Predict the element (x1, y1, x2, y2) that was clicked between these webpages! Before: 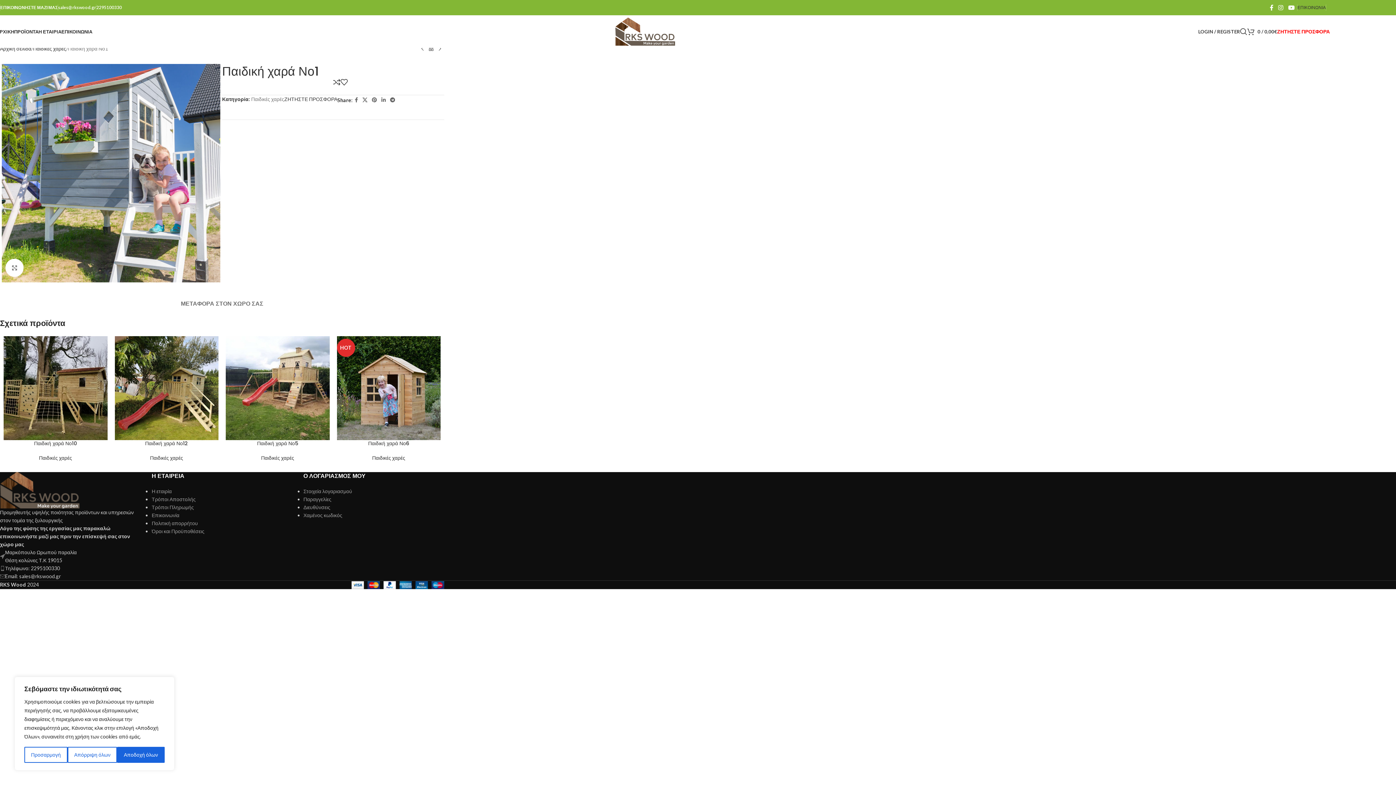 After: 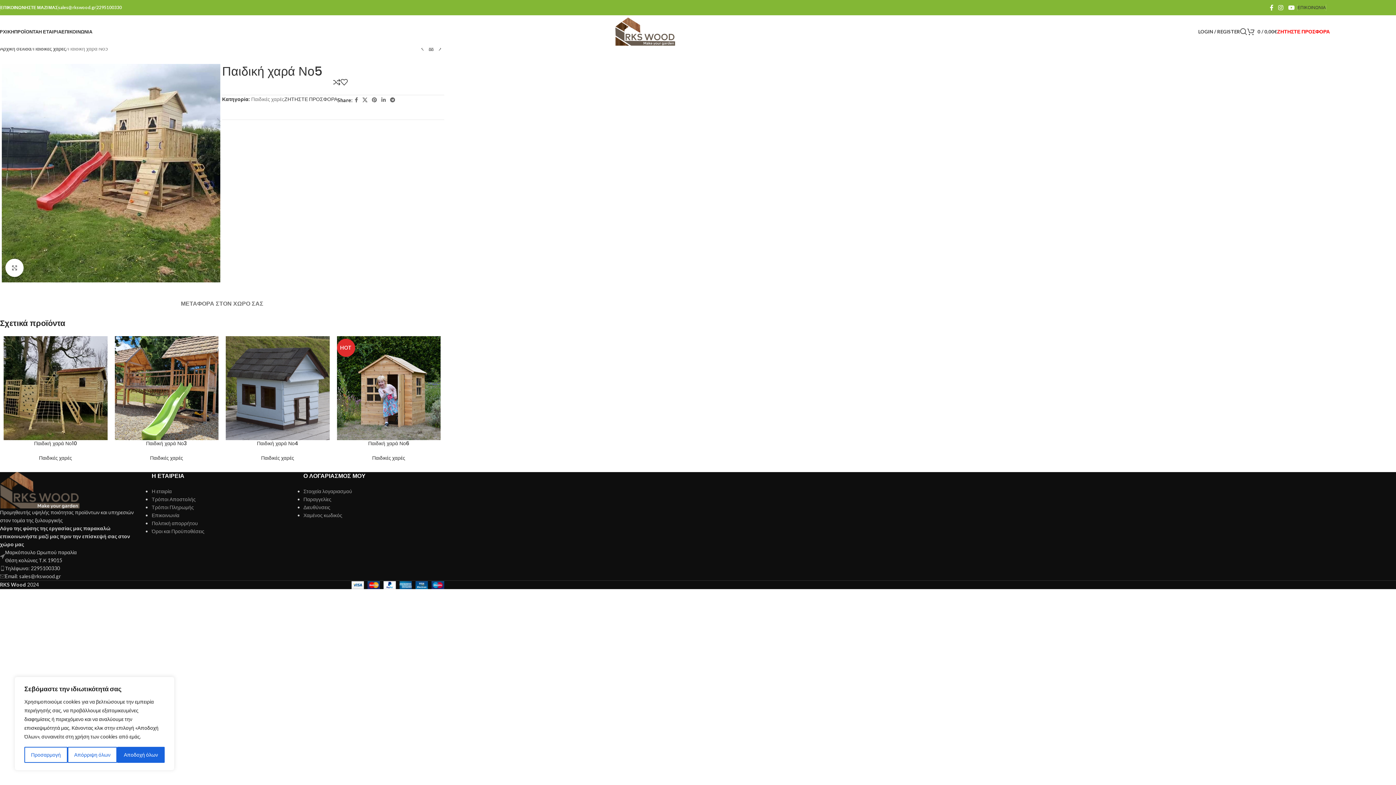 Action: label: Παιδική χαρά Νο5 bbox: (225, 336, 329, 440)